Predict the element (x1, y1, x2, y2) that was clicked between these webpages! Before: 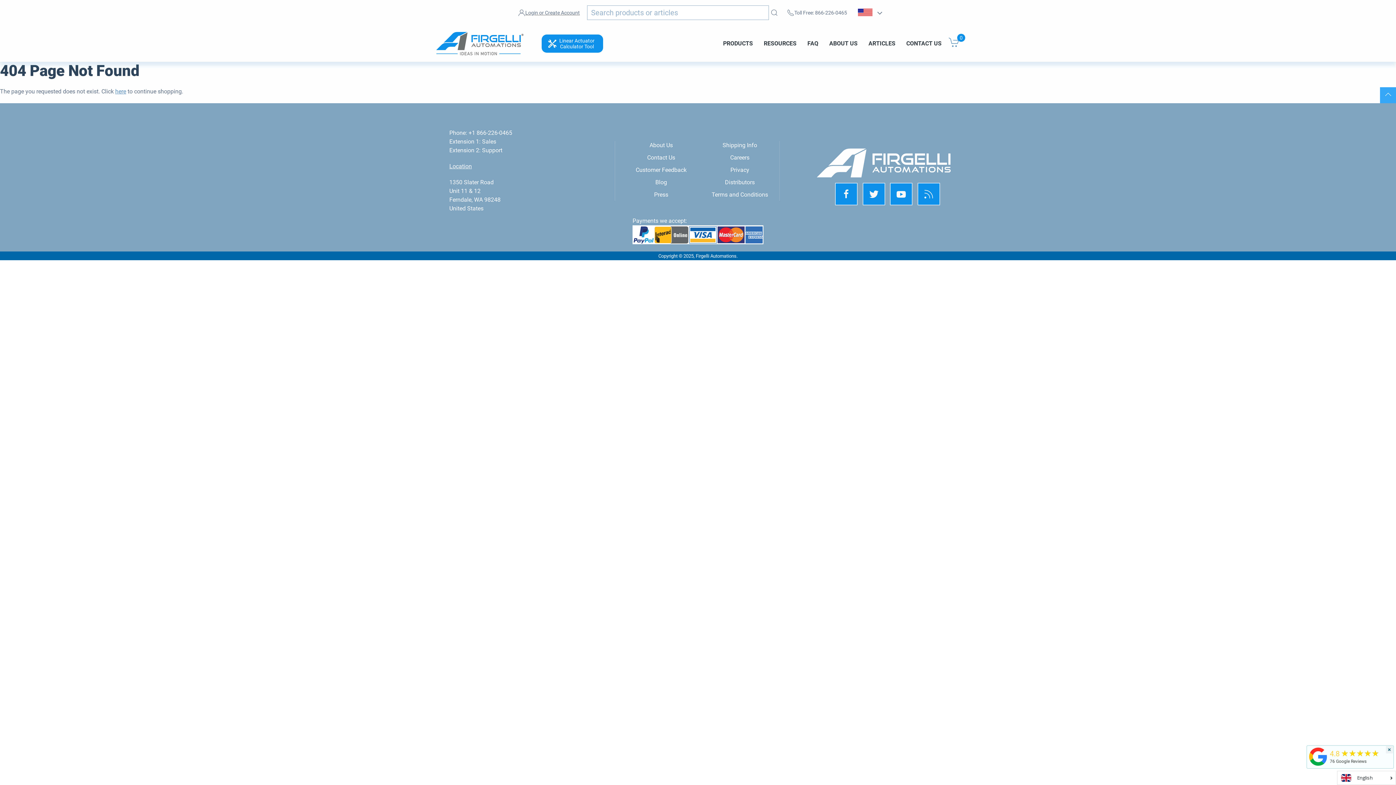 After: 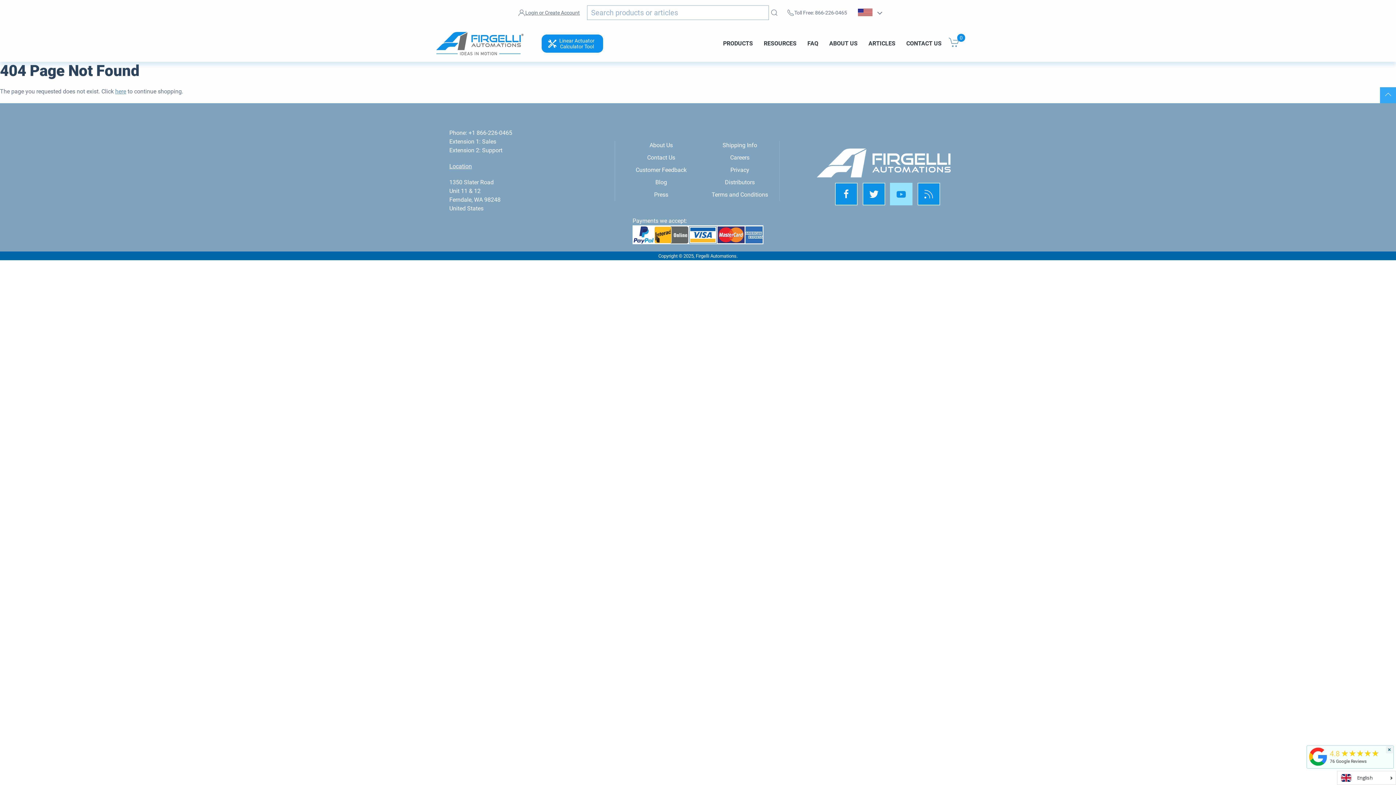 Action: bbox: (890, 182, 912, 205)